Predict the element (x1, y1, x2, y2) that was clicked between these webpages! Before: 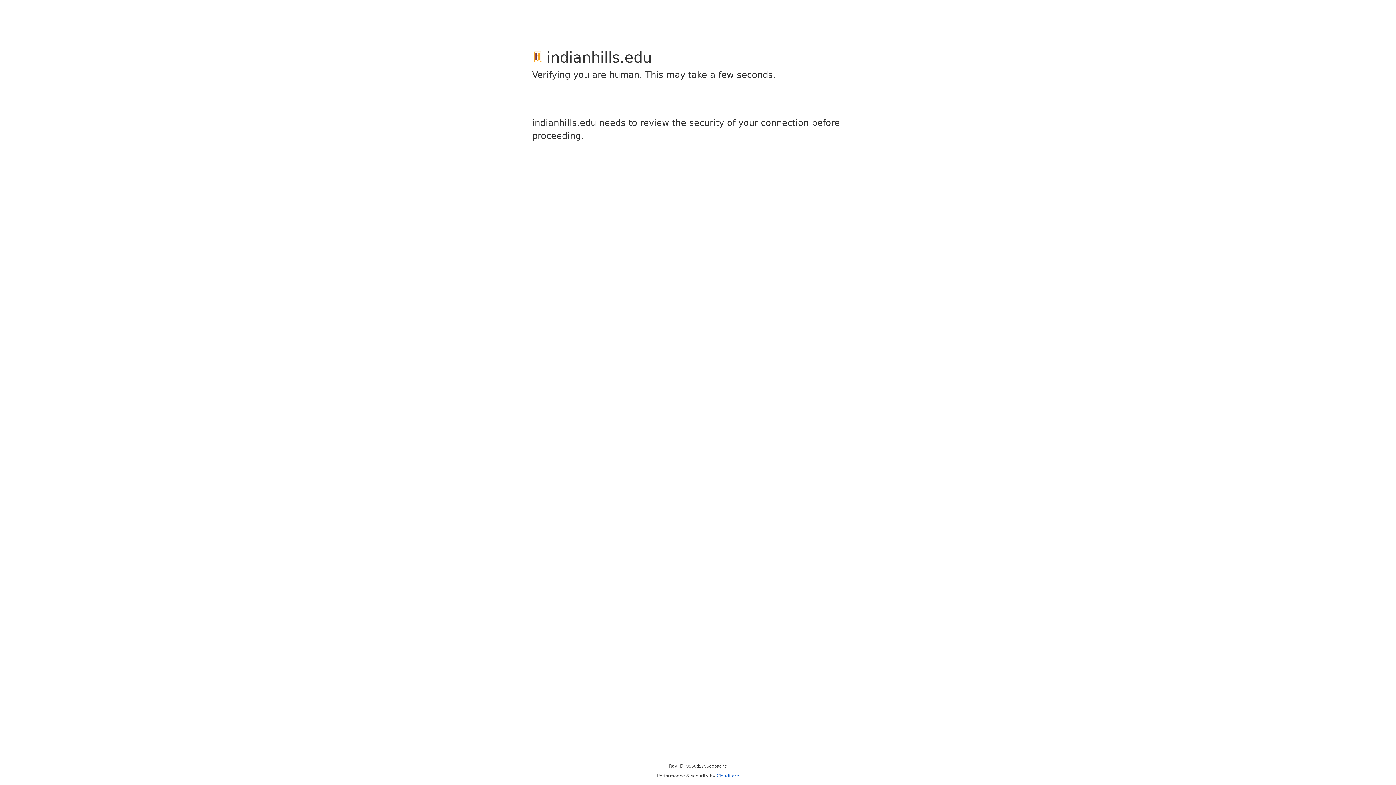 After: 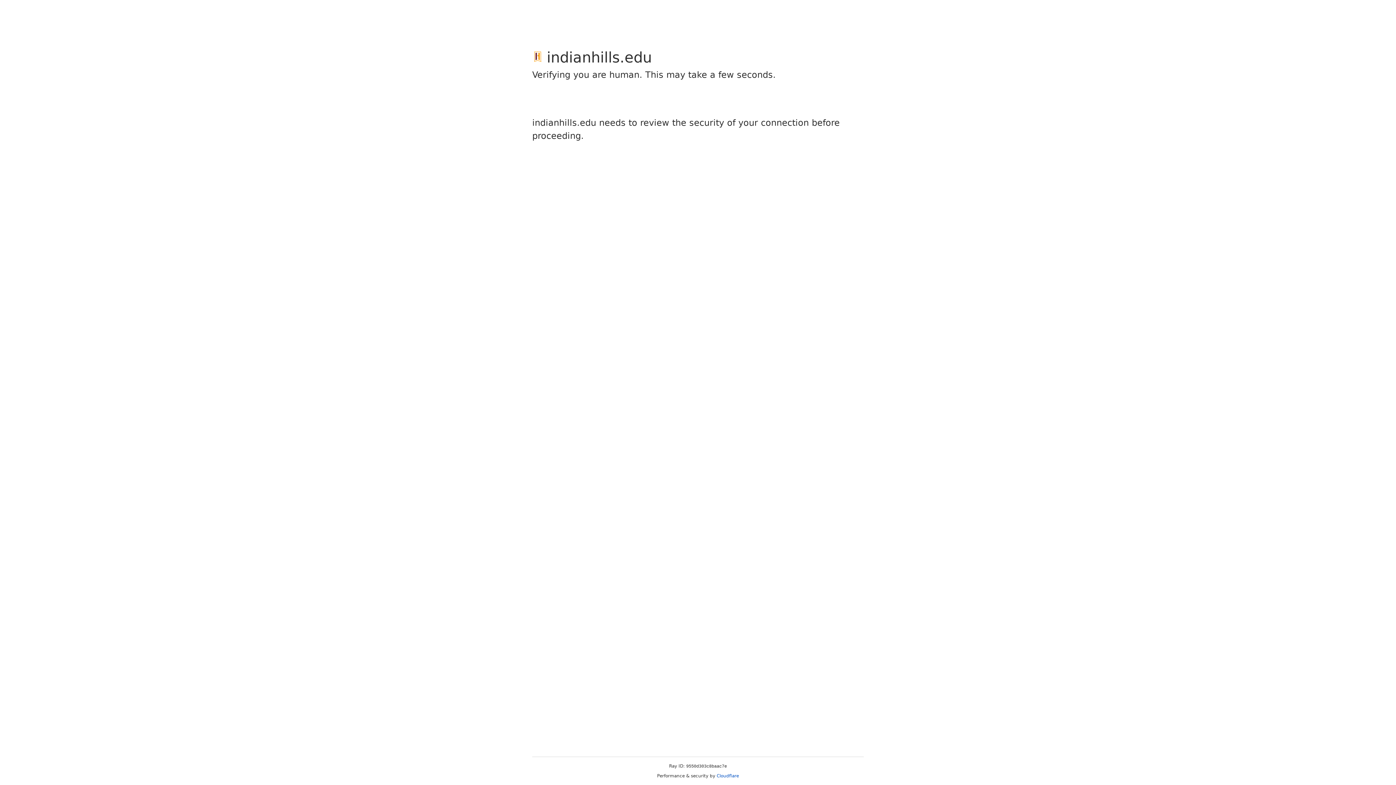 Action: bbox: (716, 773, 739, 778) label: Cloudflare